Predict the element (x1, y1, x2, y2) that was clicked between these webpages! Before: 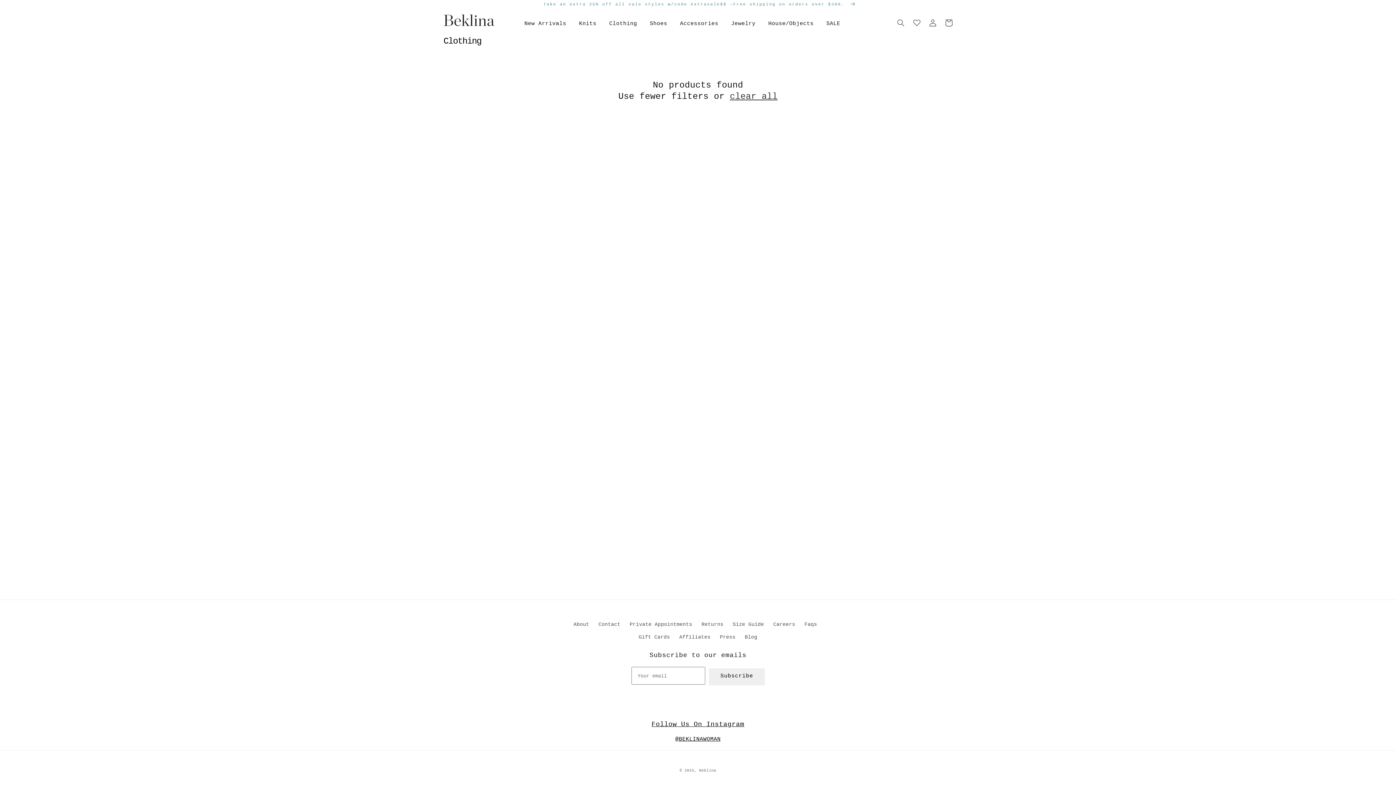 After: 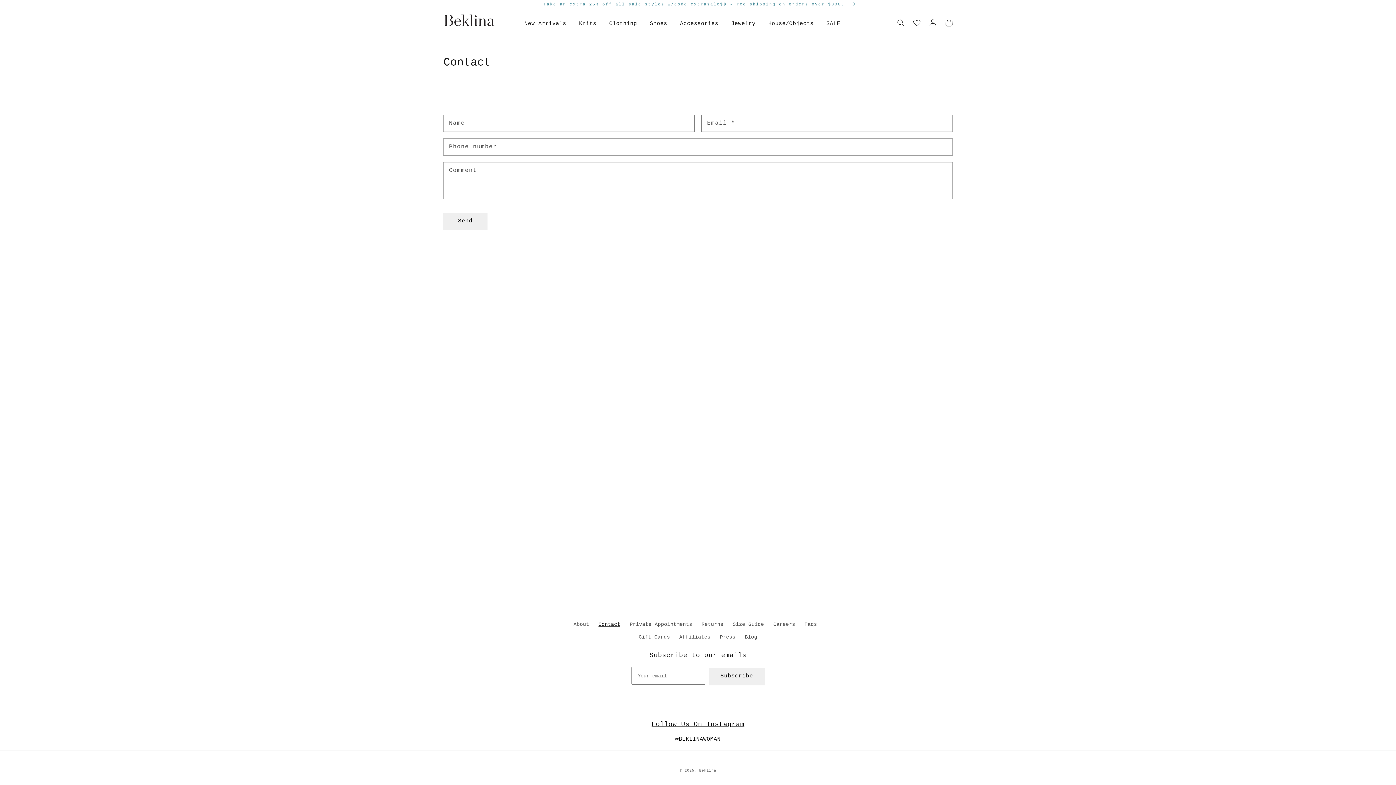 Action: bbox: (598, 618, 620, 631) label: Contact